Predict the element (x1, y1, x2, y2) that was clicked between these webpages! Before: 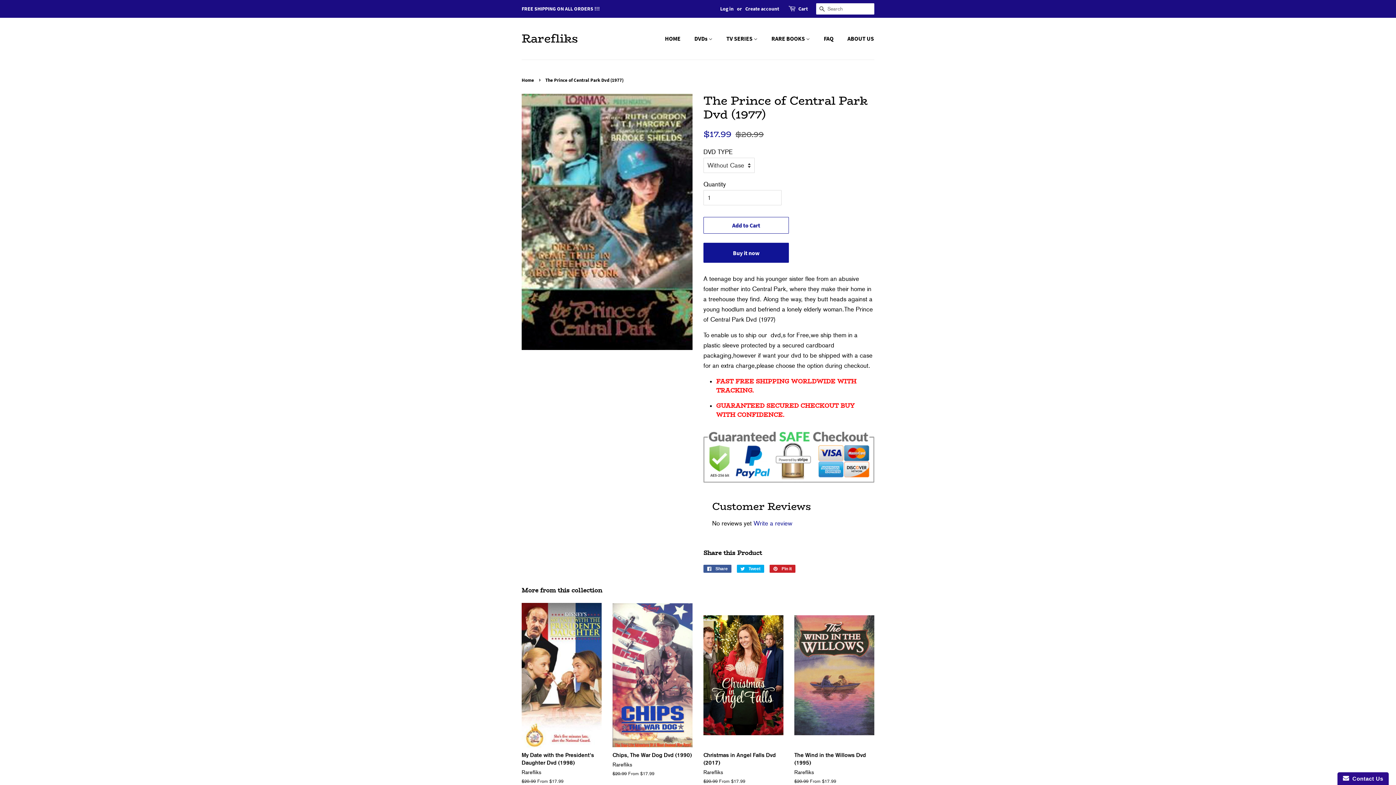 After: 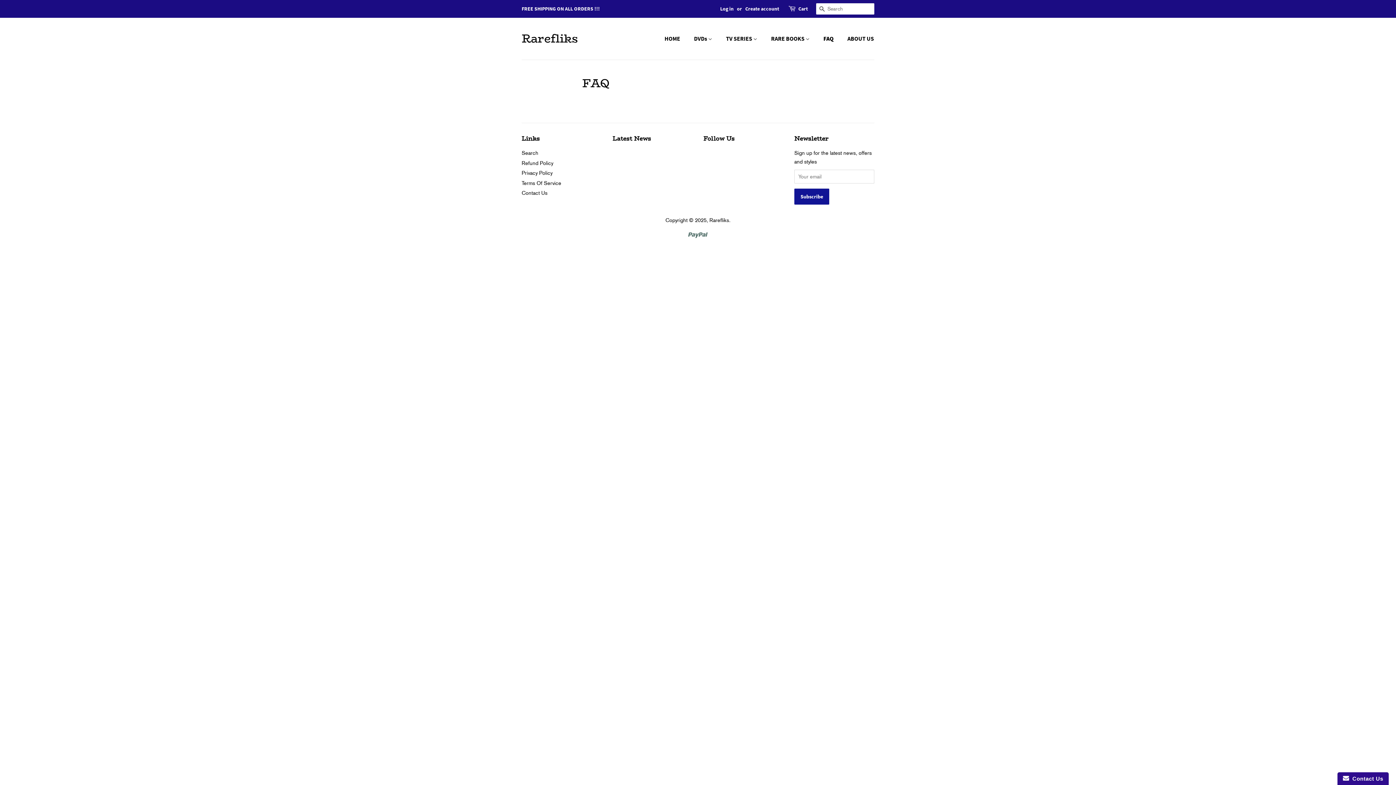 Action: bbox: (818, 31, 841, 46) label: FAQ